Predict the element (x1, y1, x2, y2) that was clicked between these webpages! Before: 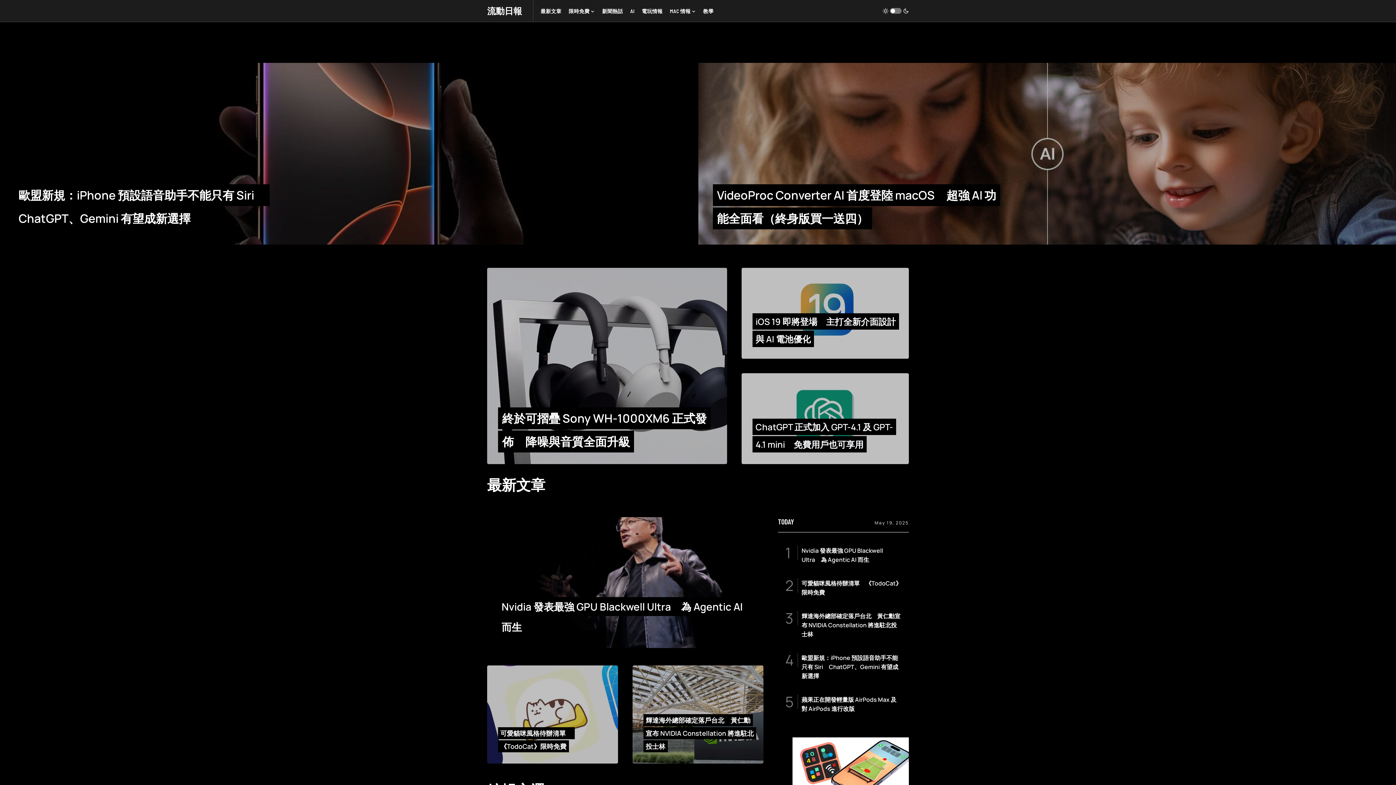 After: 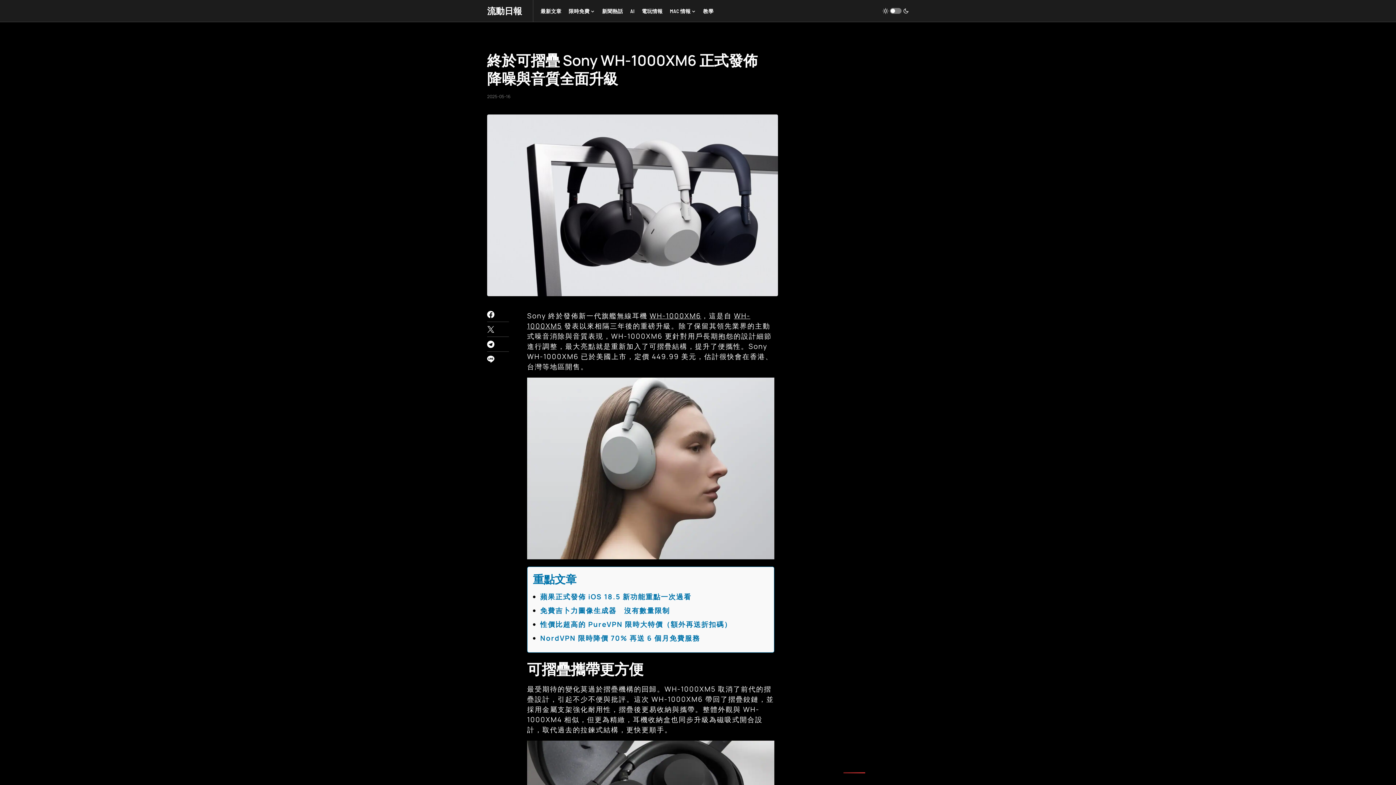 Action: bbox: (487, 268, 727, 464)